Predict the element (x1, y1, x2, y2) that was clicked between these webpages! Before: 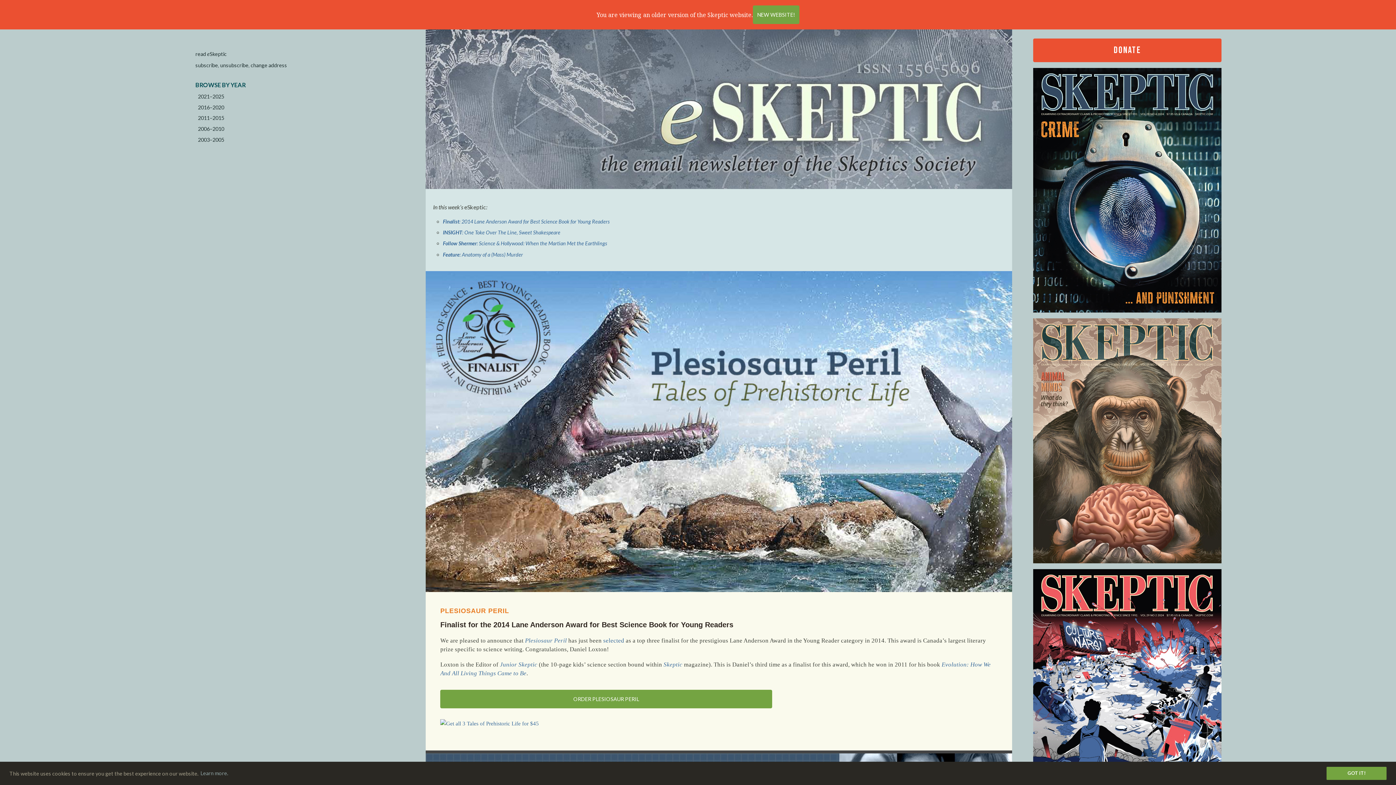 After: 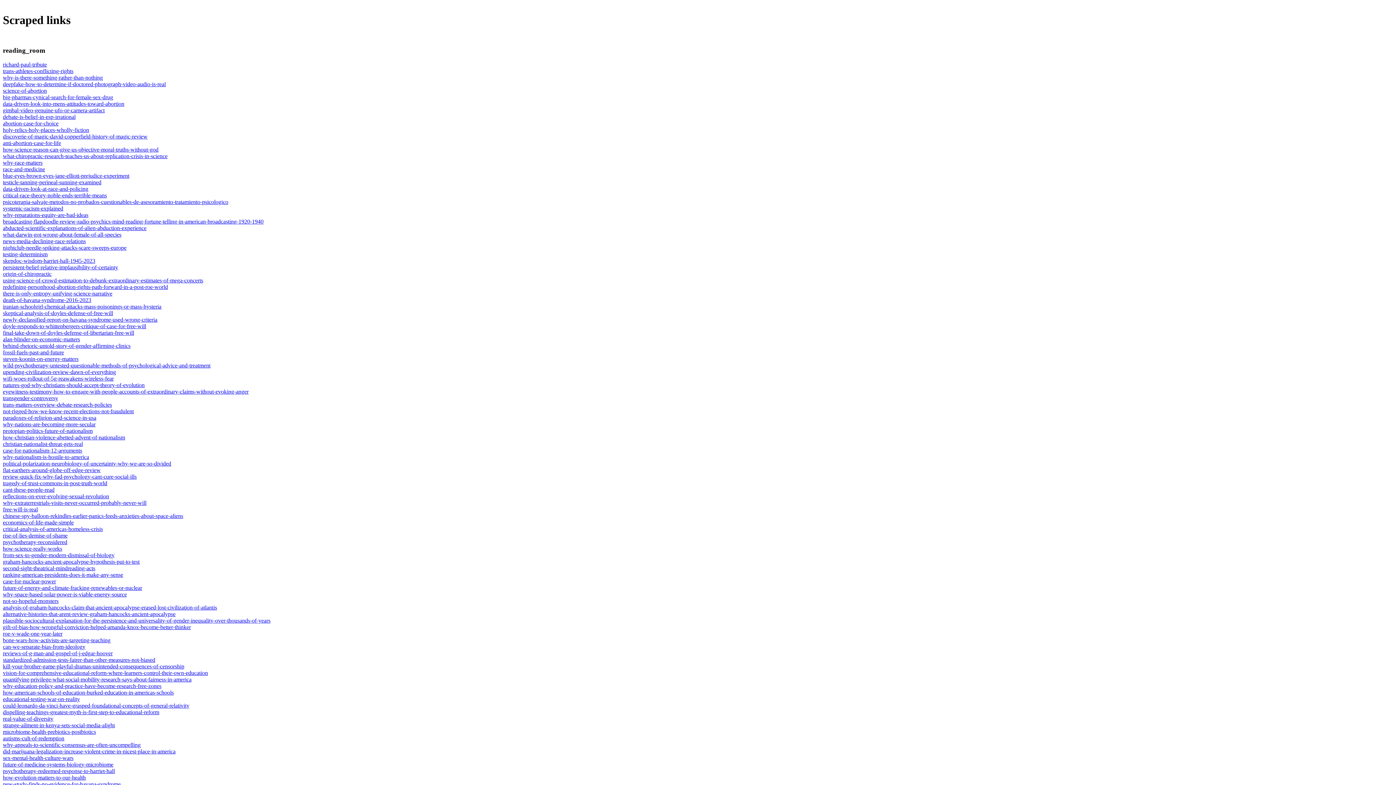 Action: label: Plesiosaur Peril bbox: (525, 637, 566, 644)